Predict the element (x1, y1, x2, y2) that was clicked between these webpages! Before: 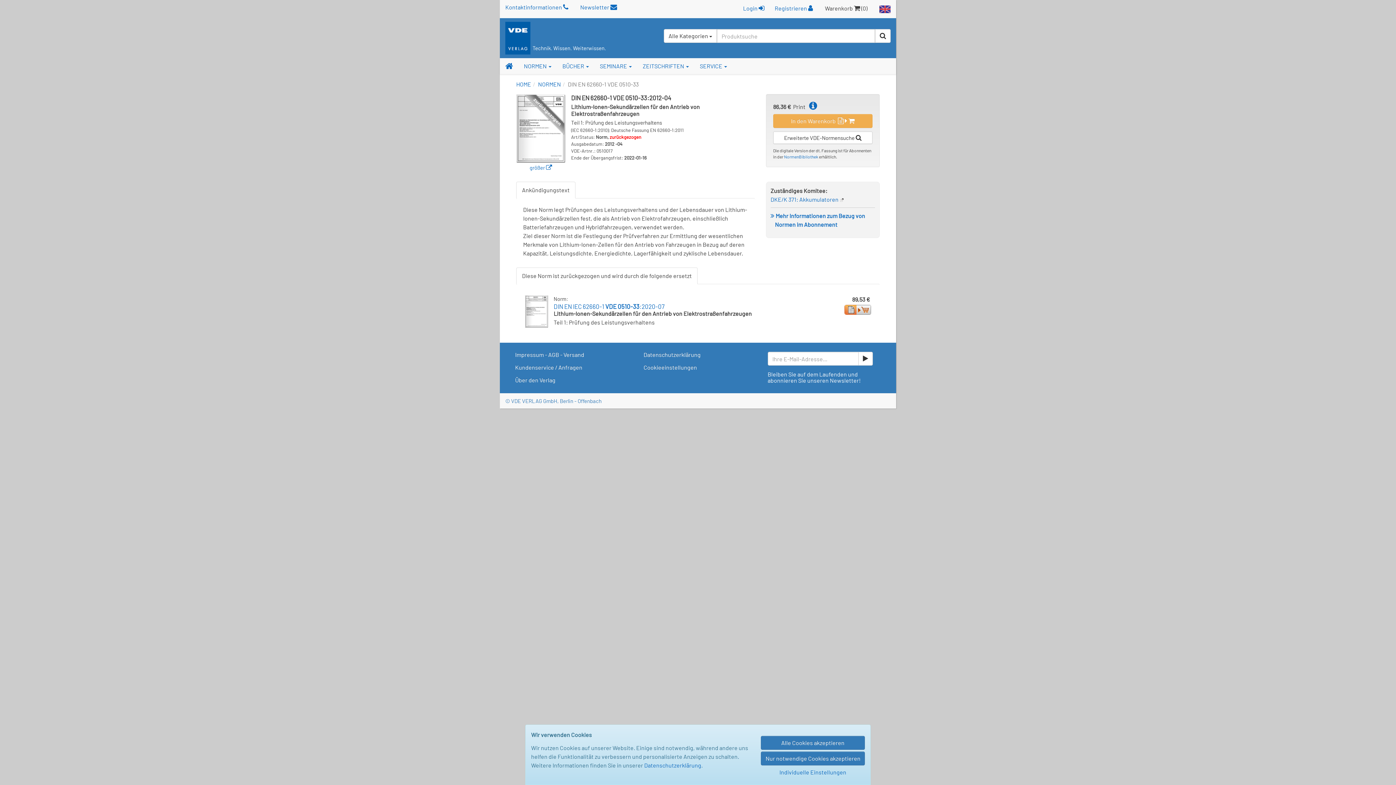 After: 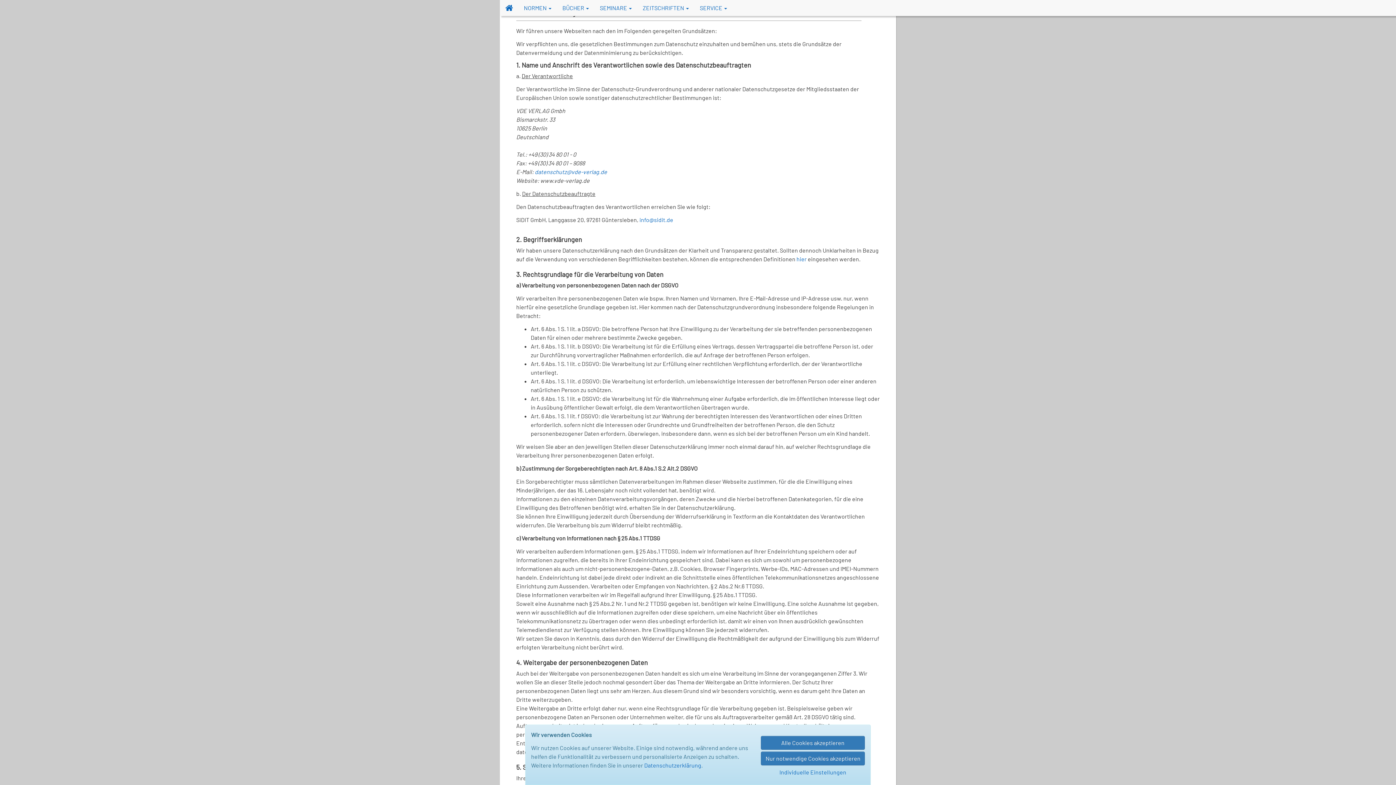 Action: bbox: (639, 348, 756, 361) label: Datenschutzerklärung